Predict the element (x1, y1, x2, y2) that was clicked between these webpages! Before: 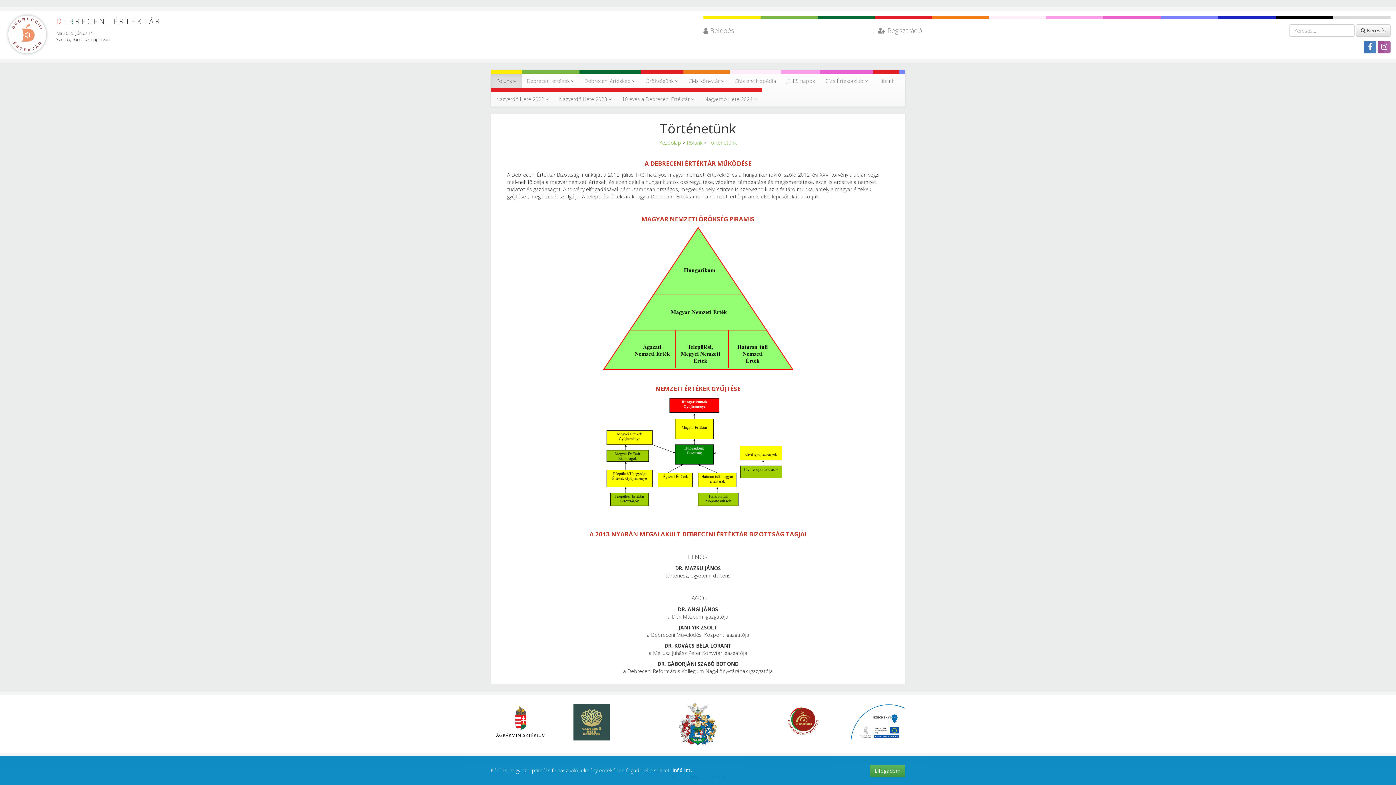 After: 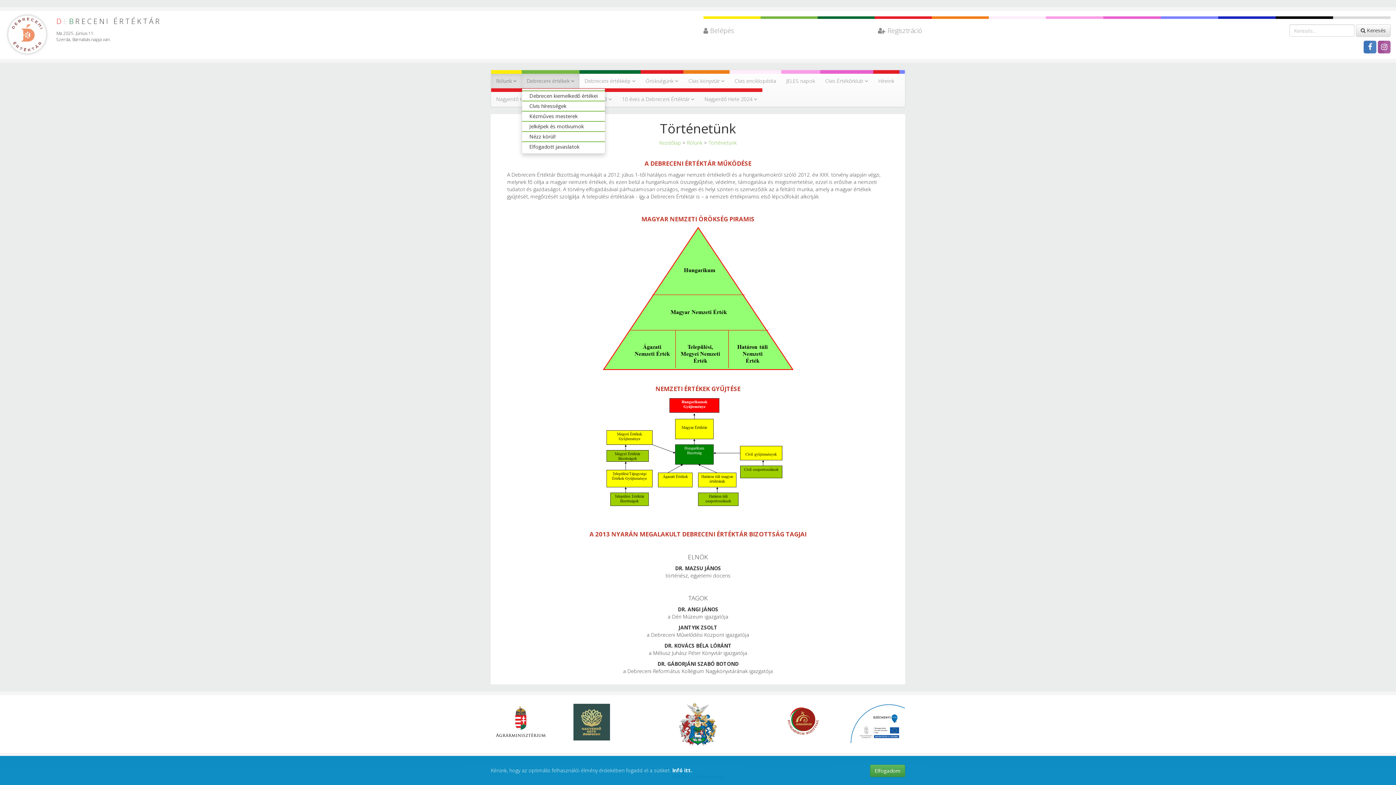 Action: label: Debreceni értékek  bbox: (521, 73, 579, 88)